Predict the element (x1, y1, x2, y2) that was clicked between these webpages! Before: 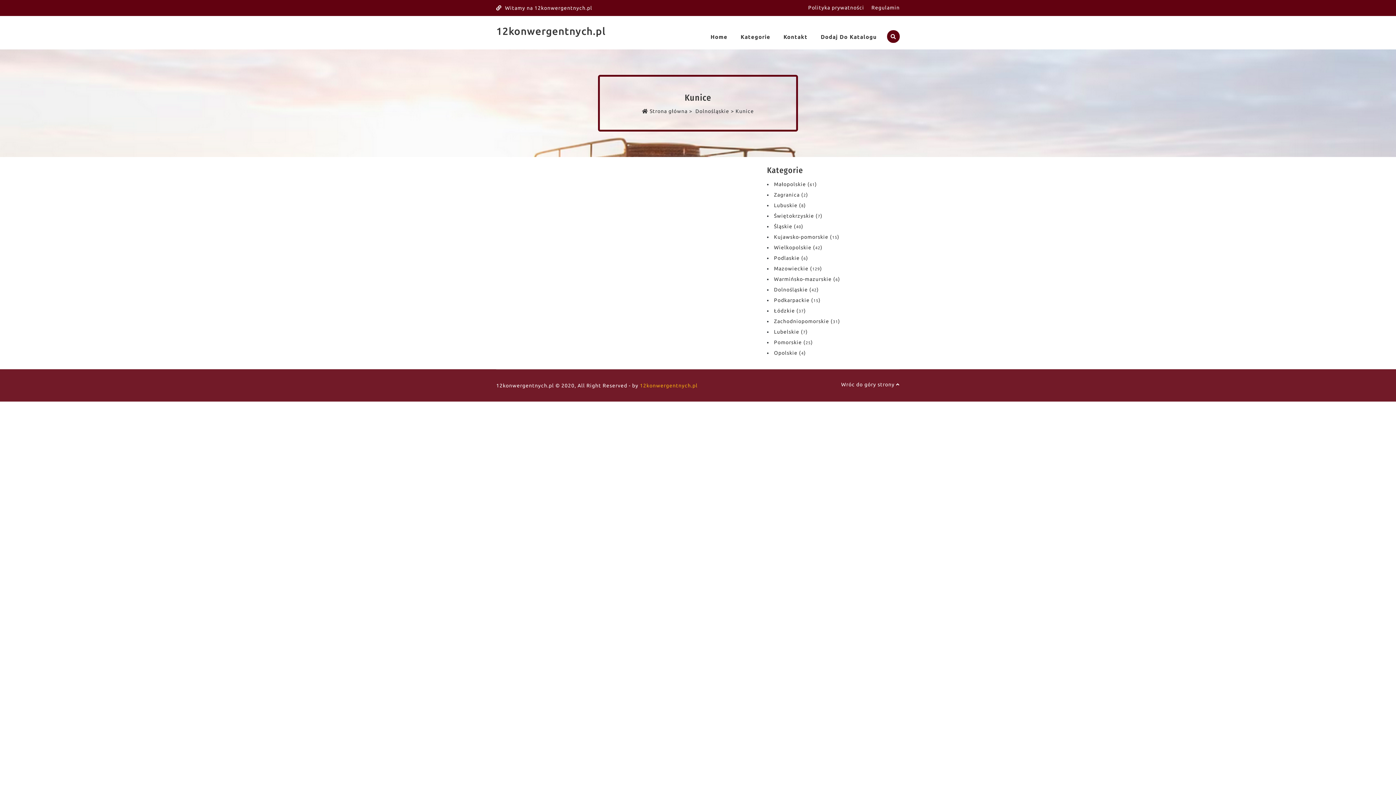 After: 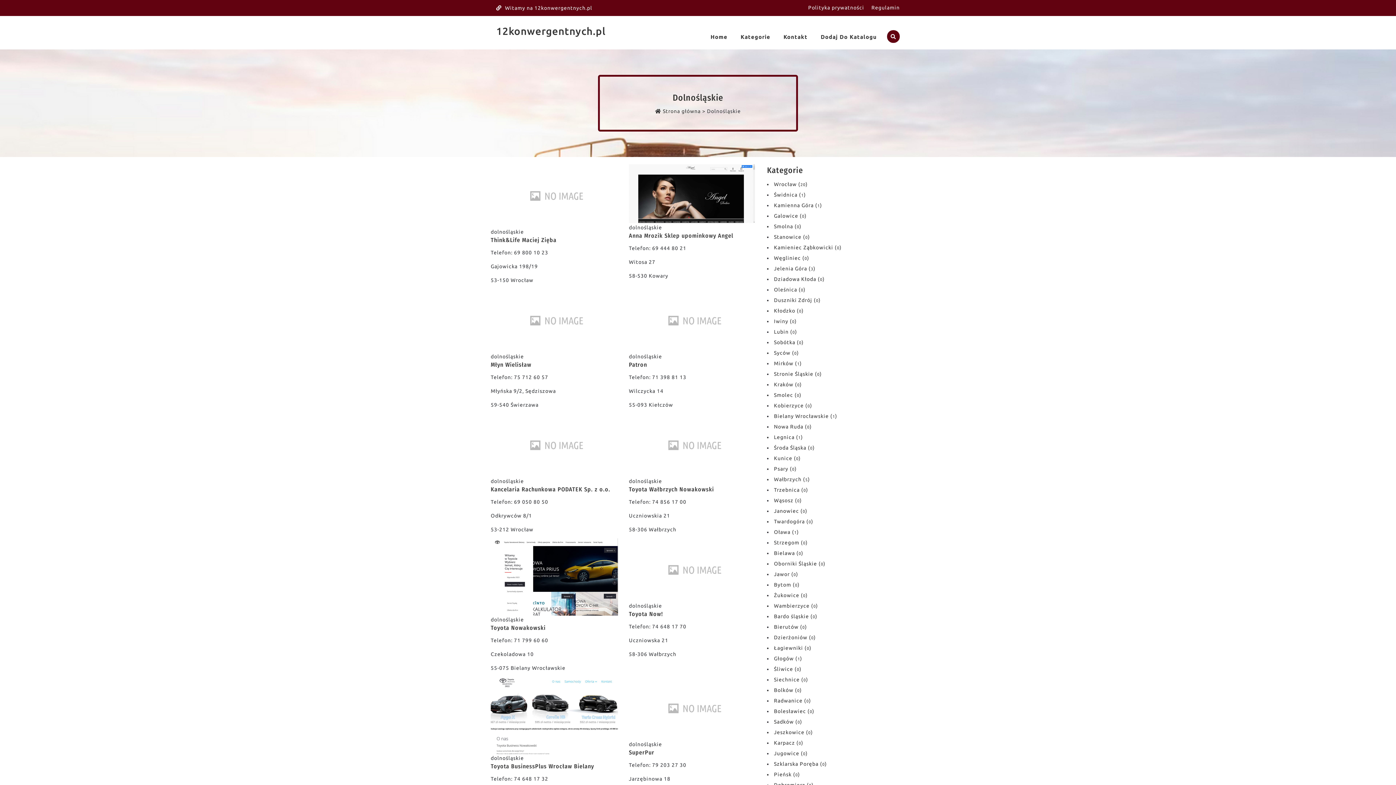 Action: bbox: (694, 108, 735, 114) label:  Dolnośląskie > 